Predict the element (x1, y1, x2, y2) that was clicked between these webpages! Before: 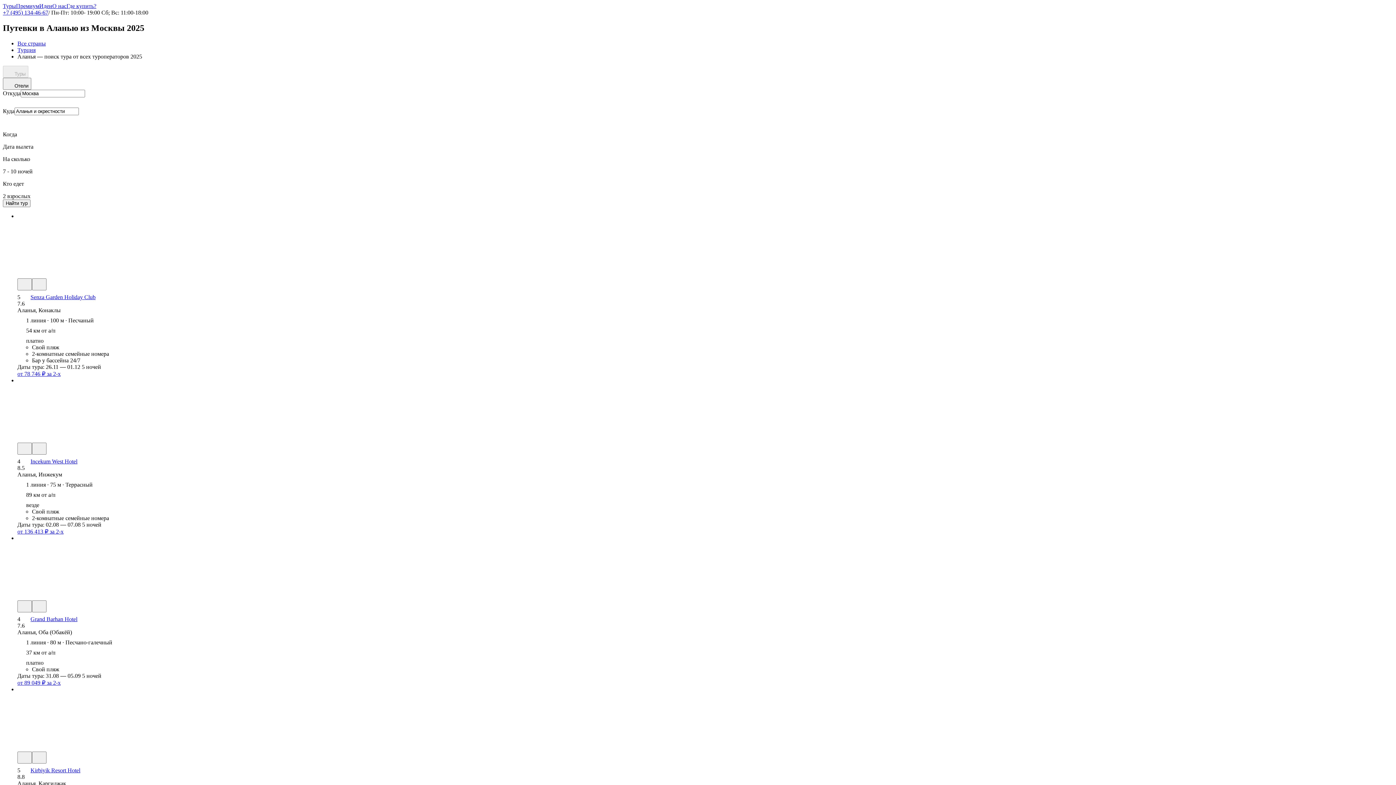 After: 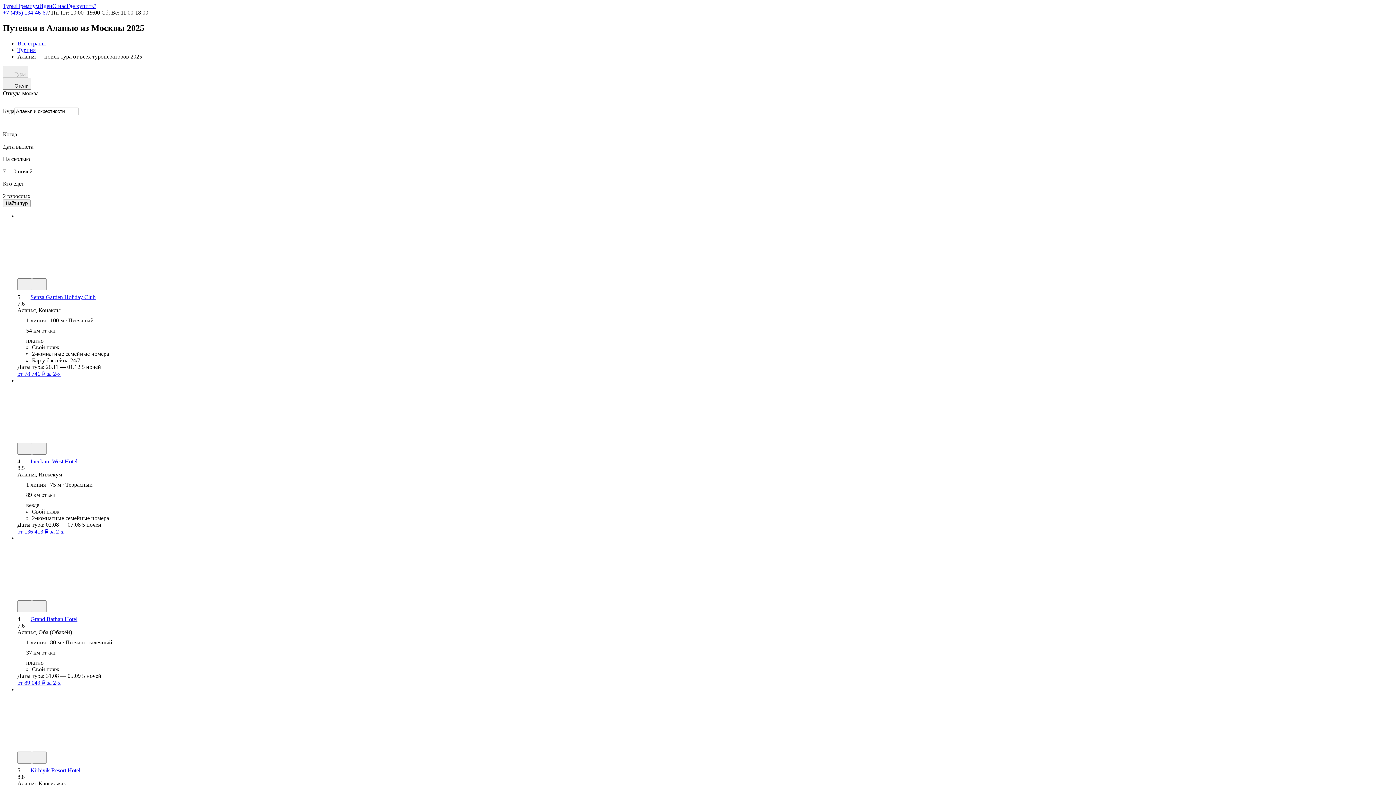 Action: label: Где купить? bbox: (66, 2, 96, 9)